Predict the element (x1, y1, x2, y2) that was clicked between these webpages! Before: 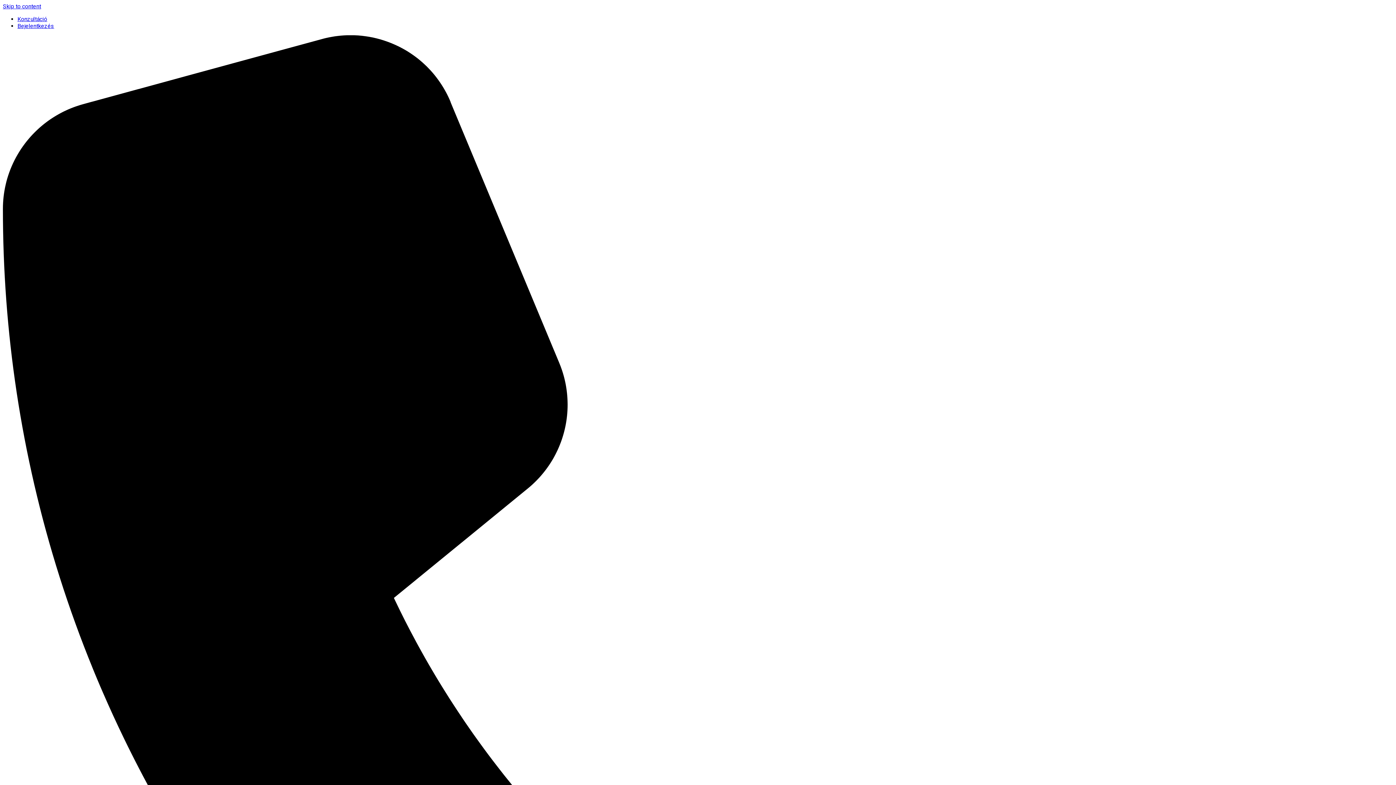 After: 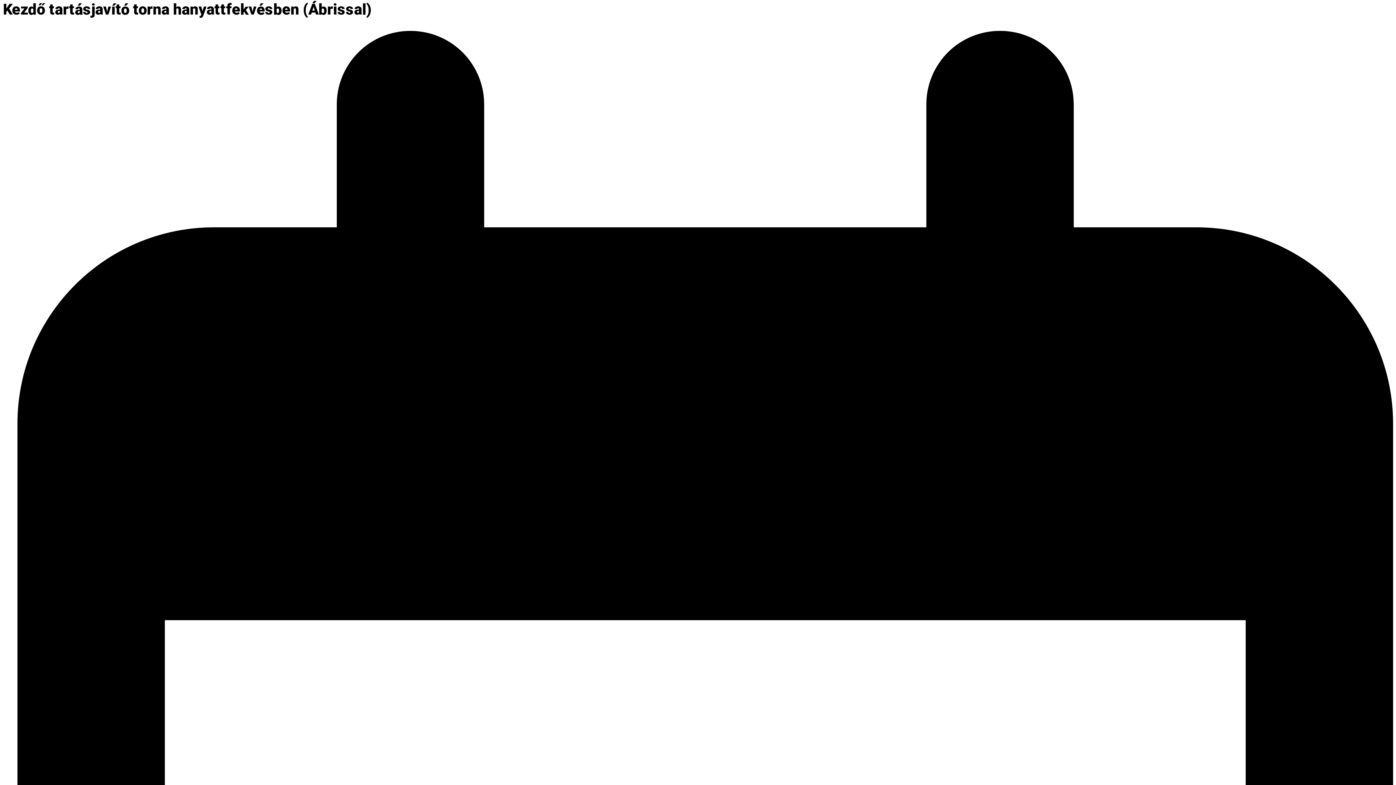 Action: label: Skip to content bbox: (2, 2, 41, 9)